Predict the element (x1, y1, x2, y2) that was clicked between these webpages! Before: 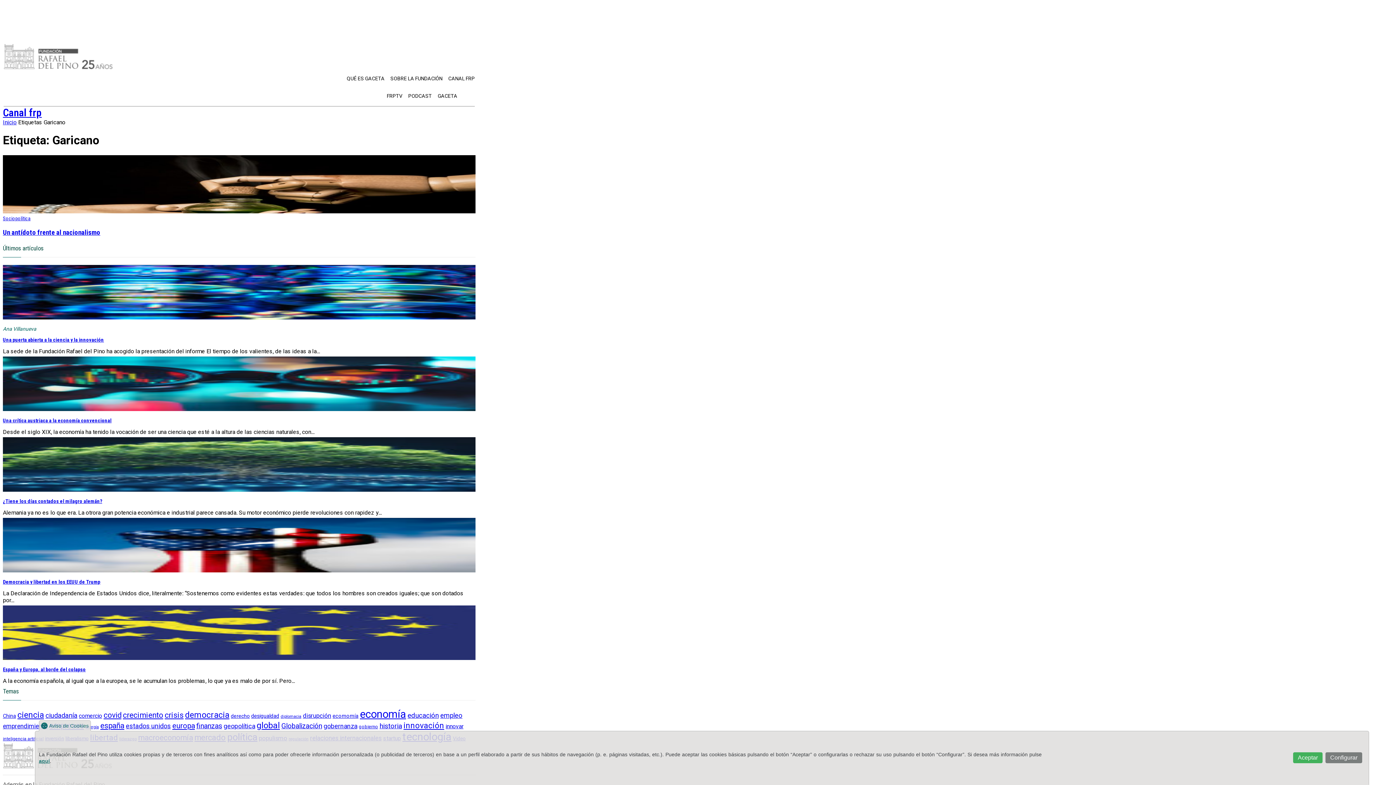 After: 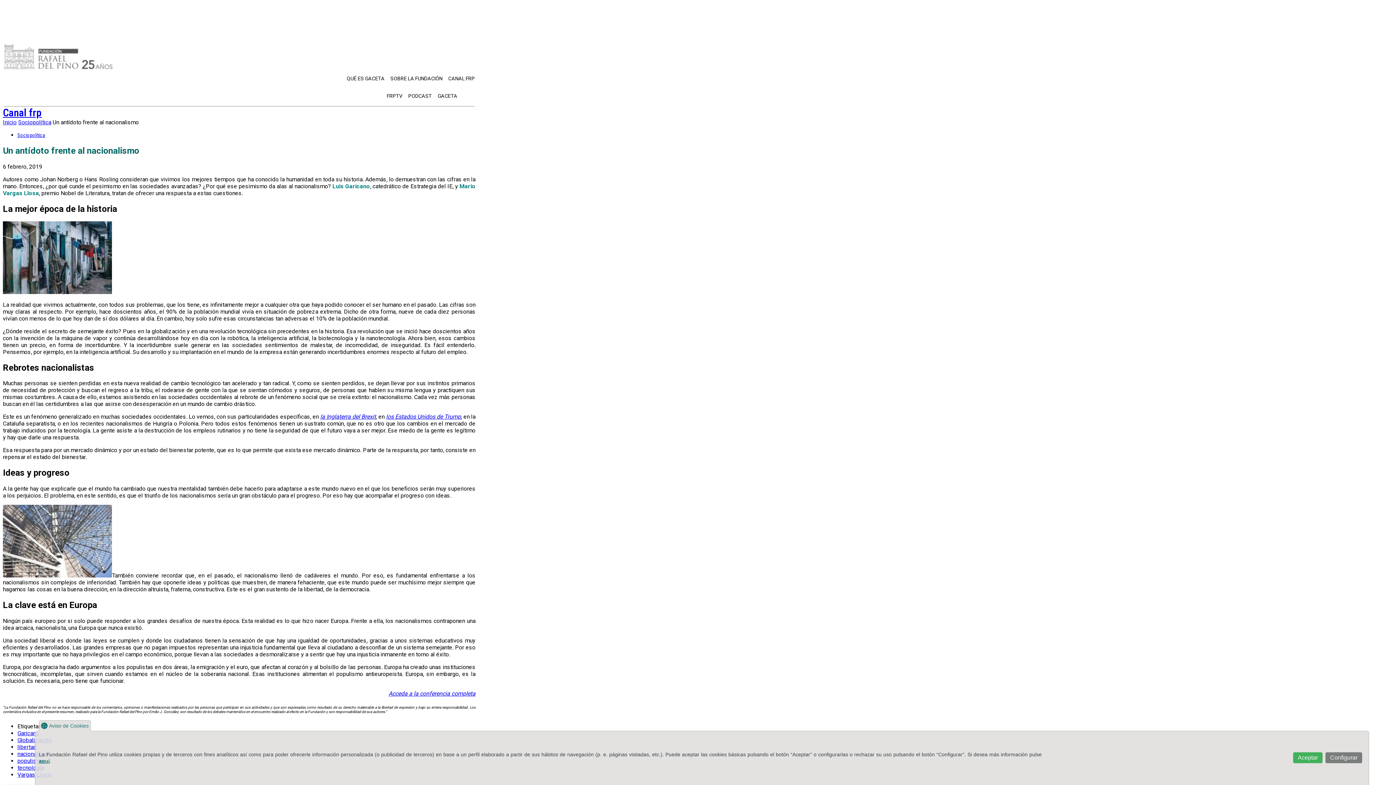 Action: bbox: (2, 228, 100, 236) label: Un antídoto frente al nacionalismo